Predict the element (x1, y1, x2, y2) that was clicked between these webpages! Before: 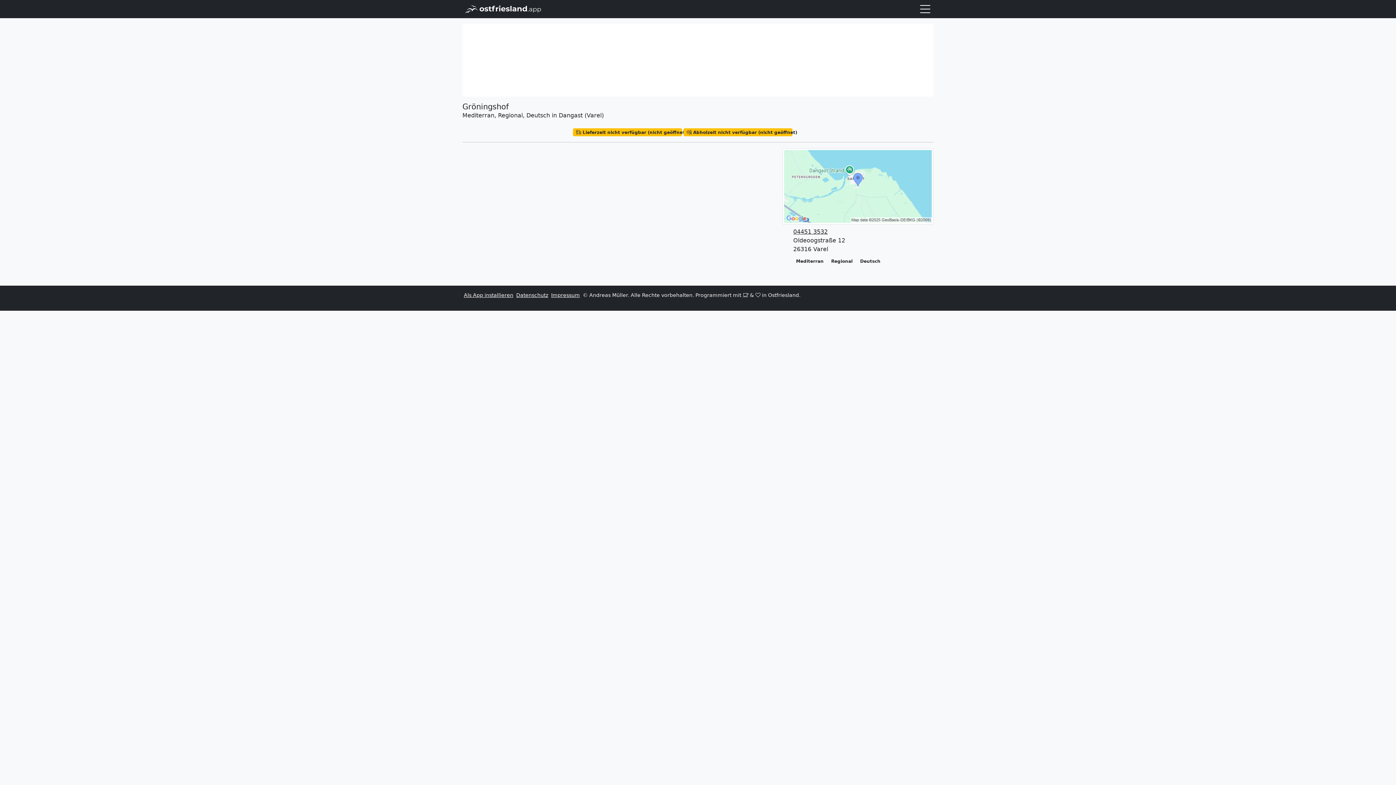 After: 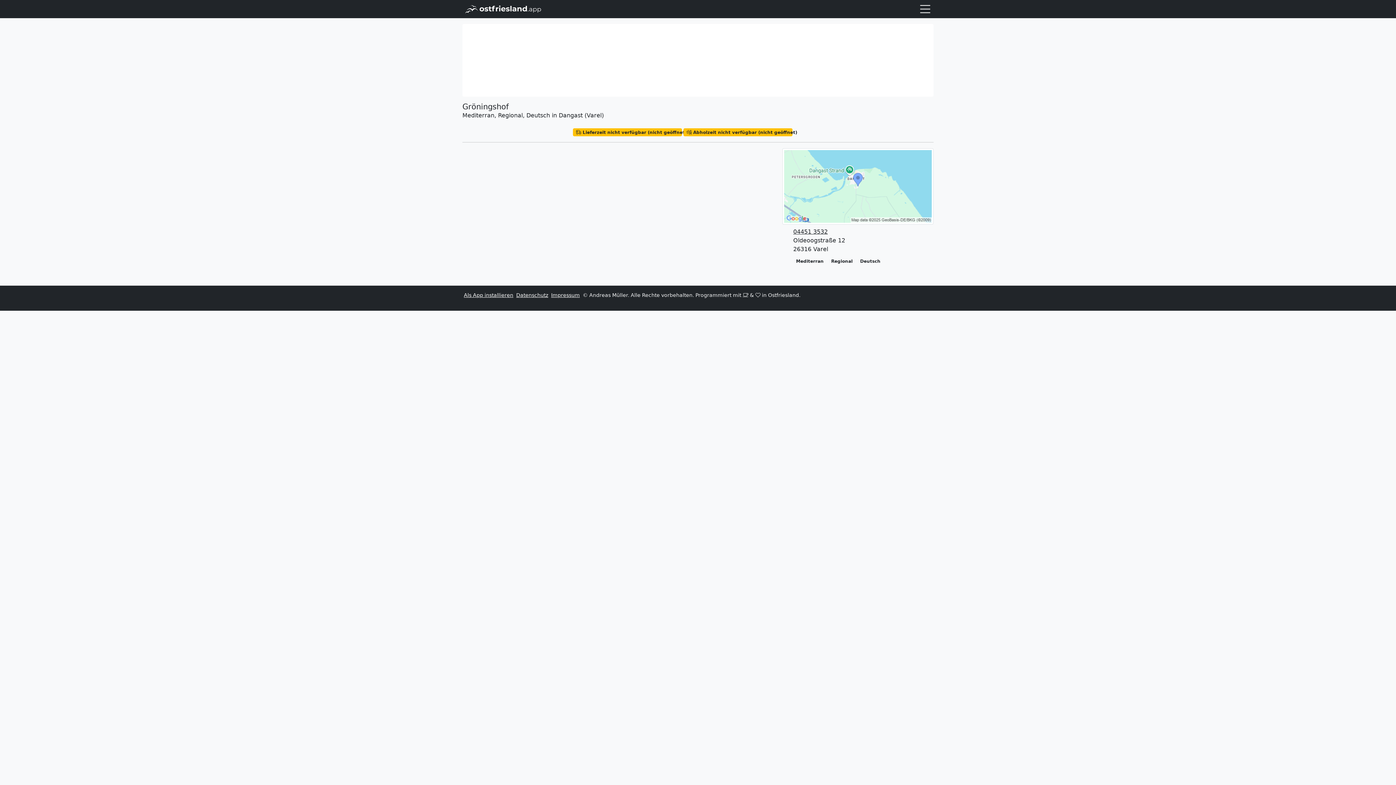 Action: label: Impressum bbox: (551, 292, 580, 298)